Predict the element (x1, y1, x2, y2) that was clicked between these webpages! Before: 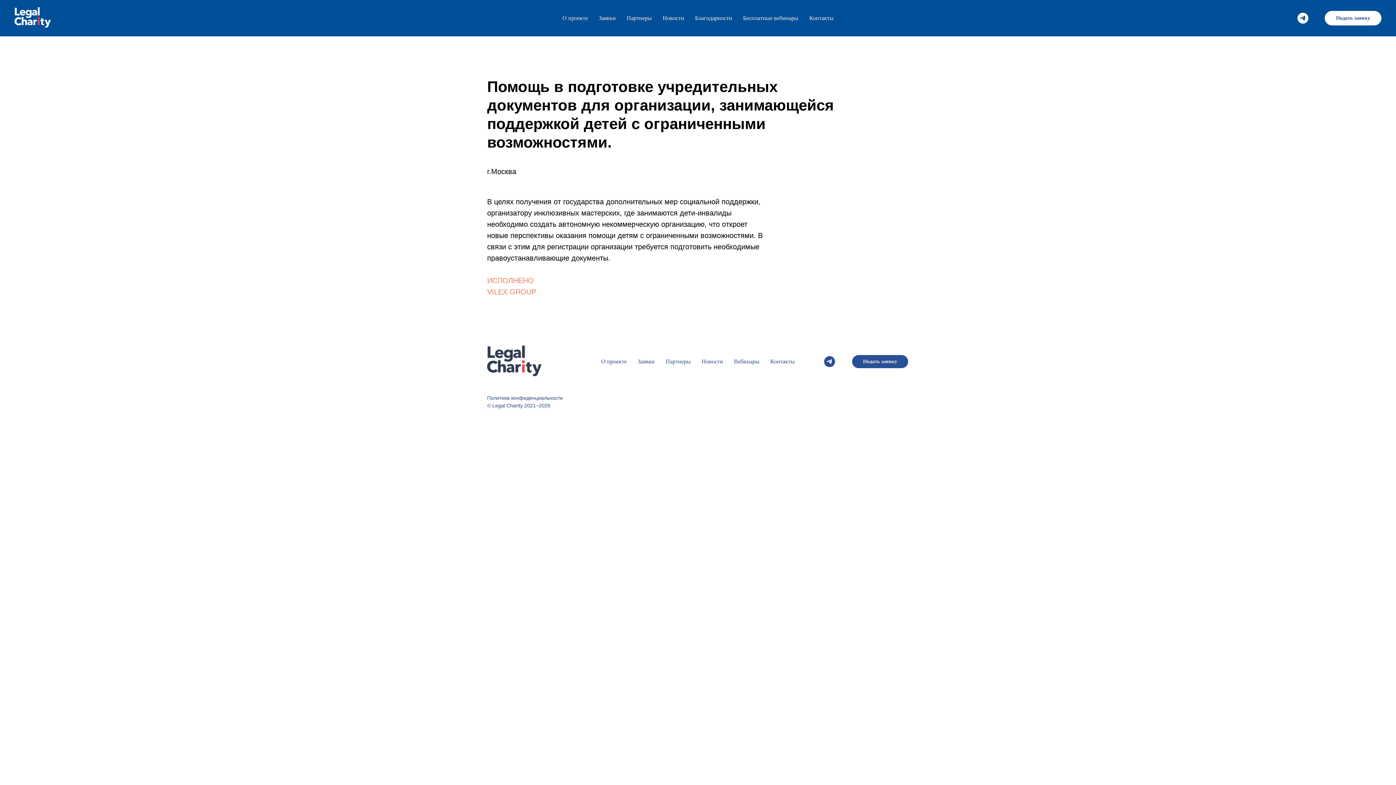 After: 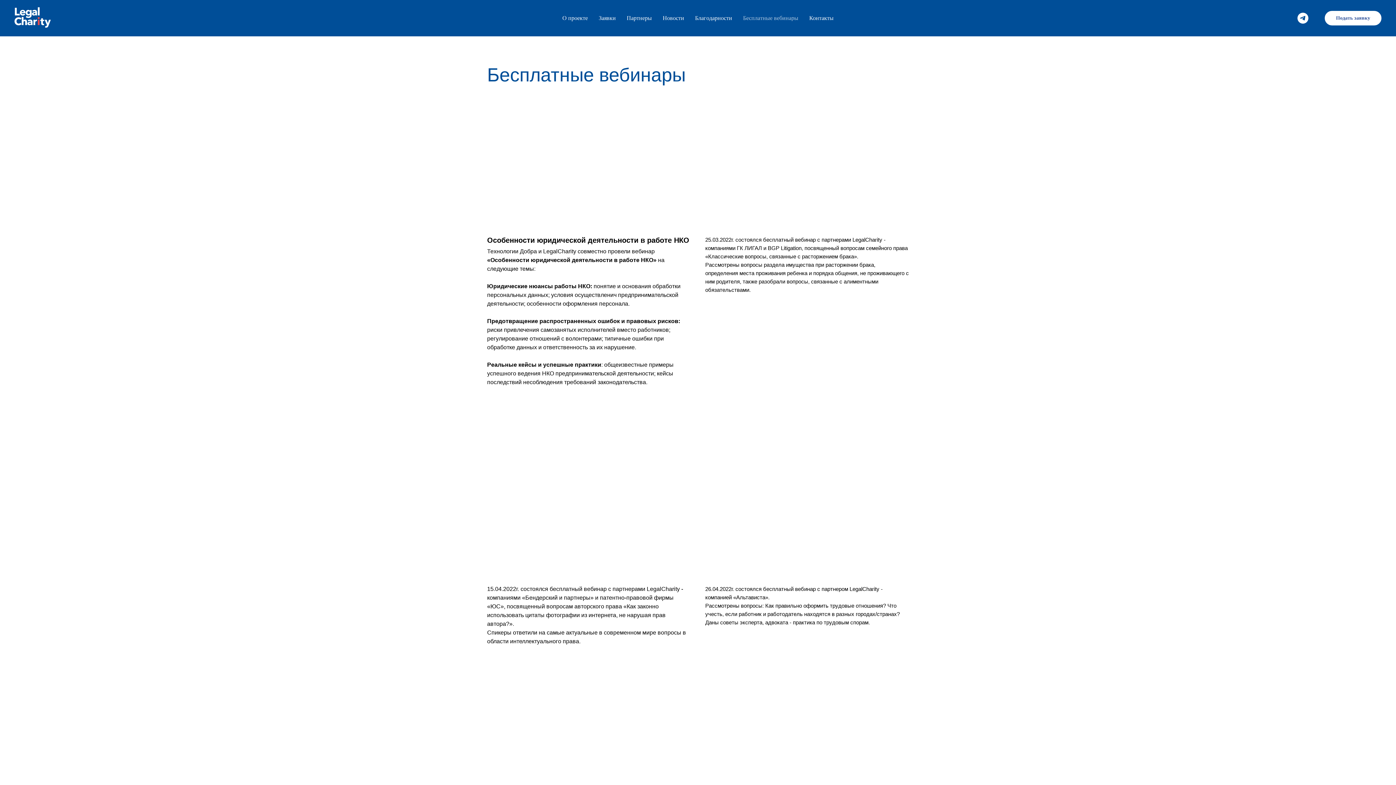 Action: bbox: (734, 358, 759, 364) label: Вебинары